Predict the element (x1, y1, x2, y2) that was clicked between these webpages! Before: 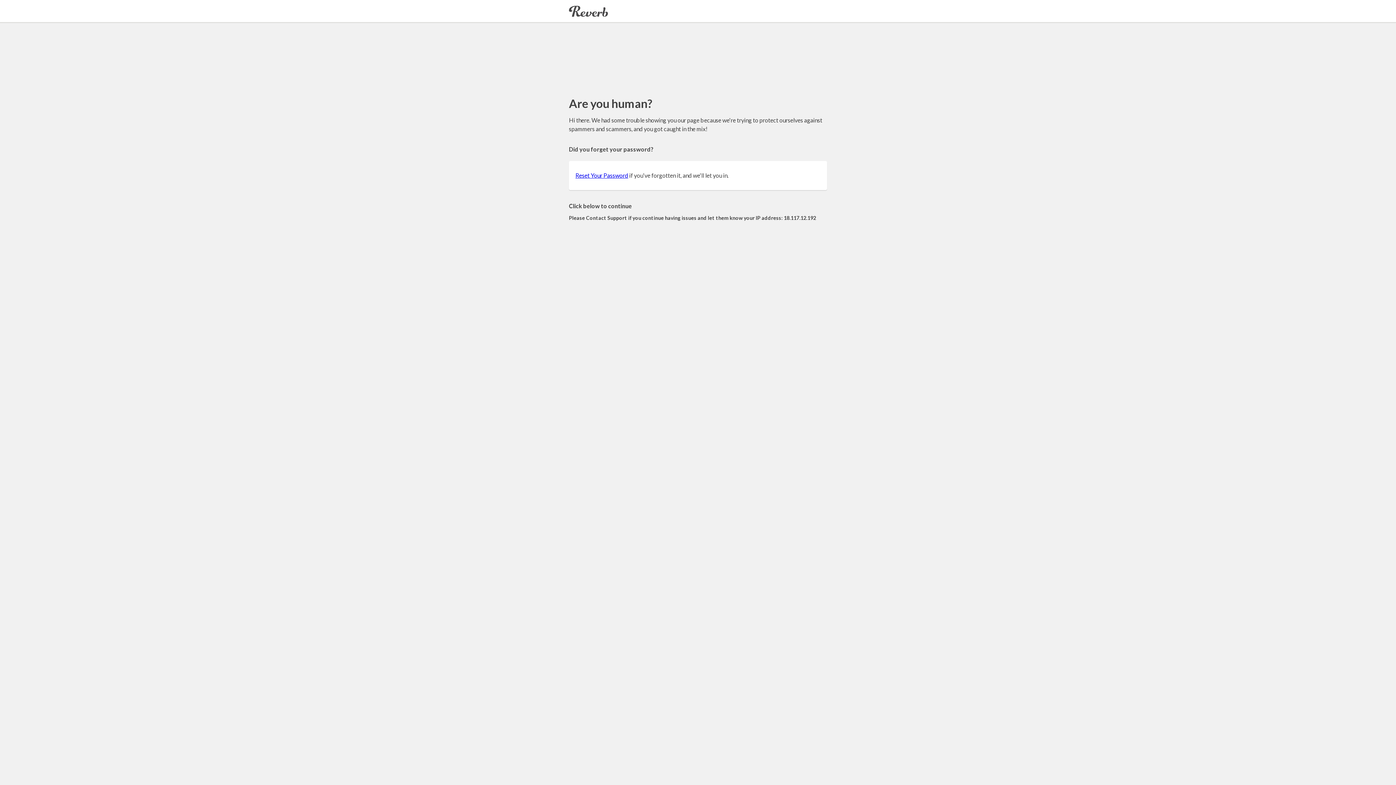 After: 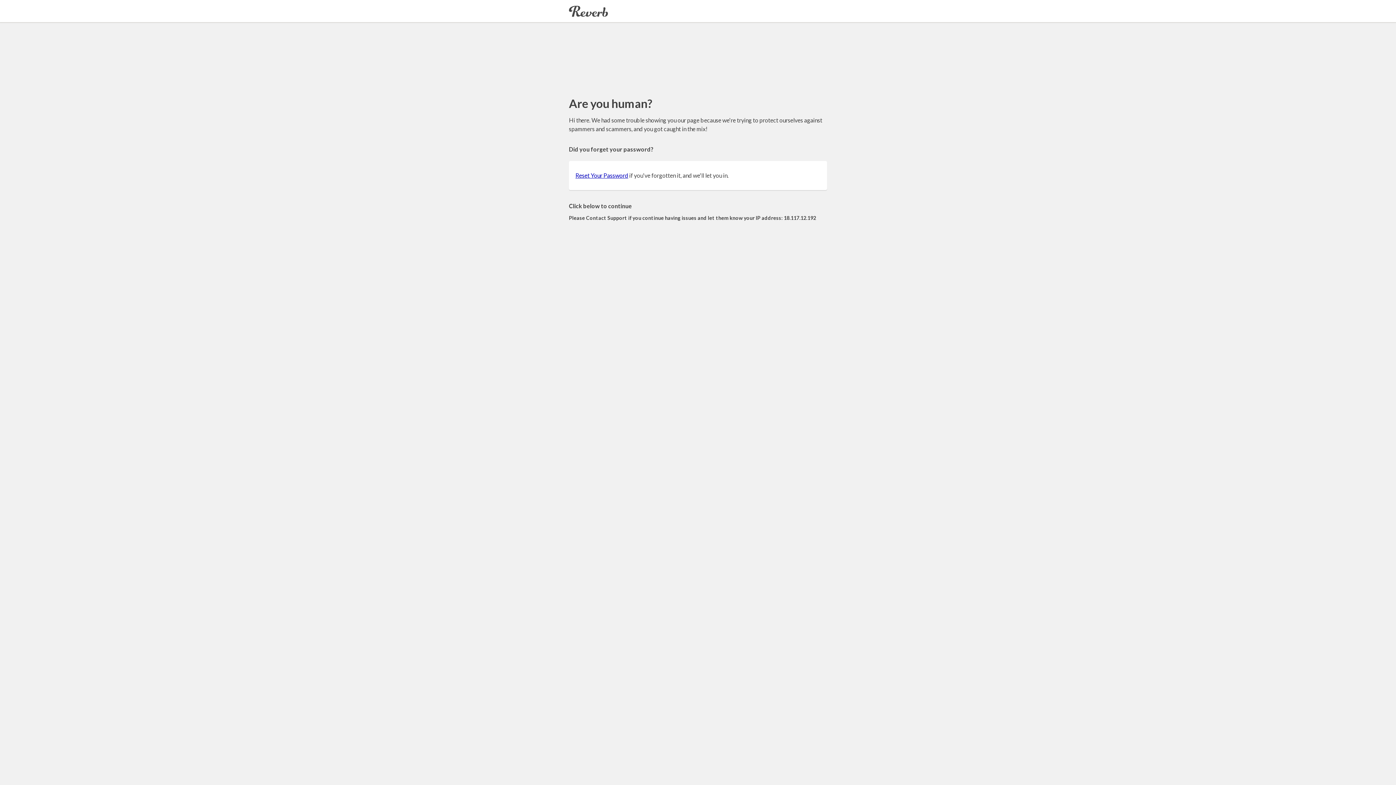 Action: bbox: (575, 172, 628, 178) label: Reset Your Password